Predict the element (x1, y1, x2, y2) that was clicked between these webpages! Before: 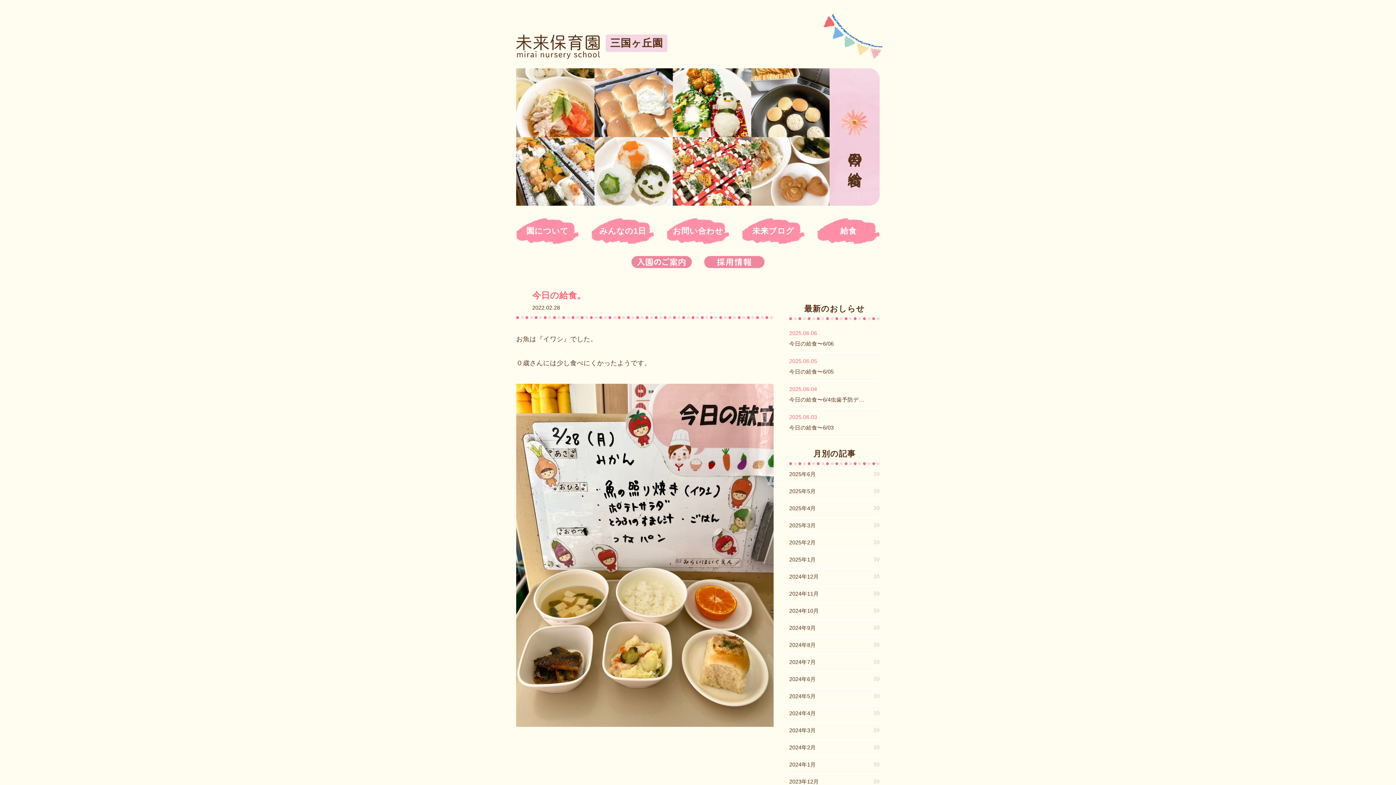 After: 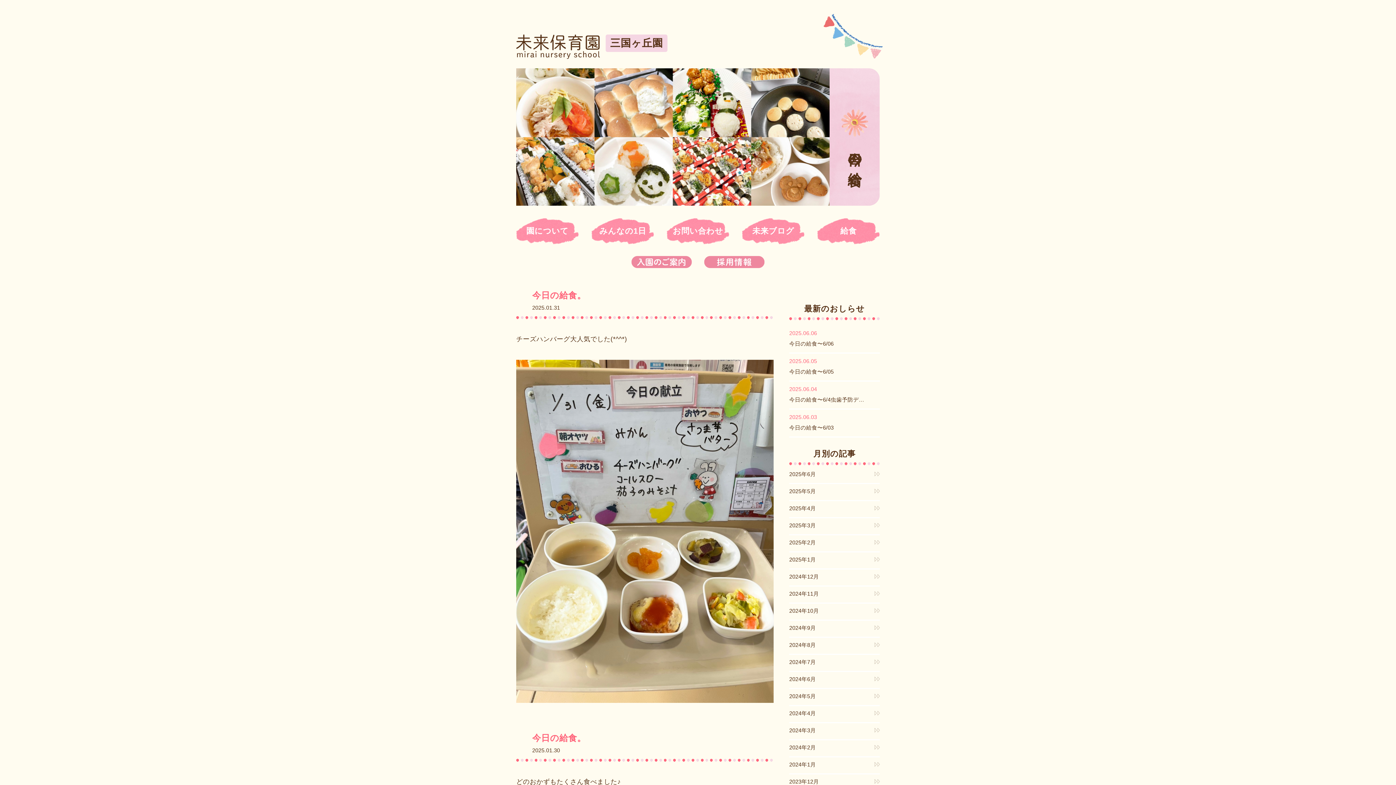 Action: bbox: (789, 557, 880, 562) label: 2025年1月